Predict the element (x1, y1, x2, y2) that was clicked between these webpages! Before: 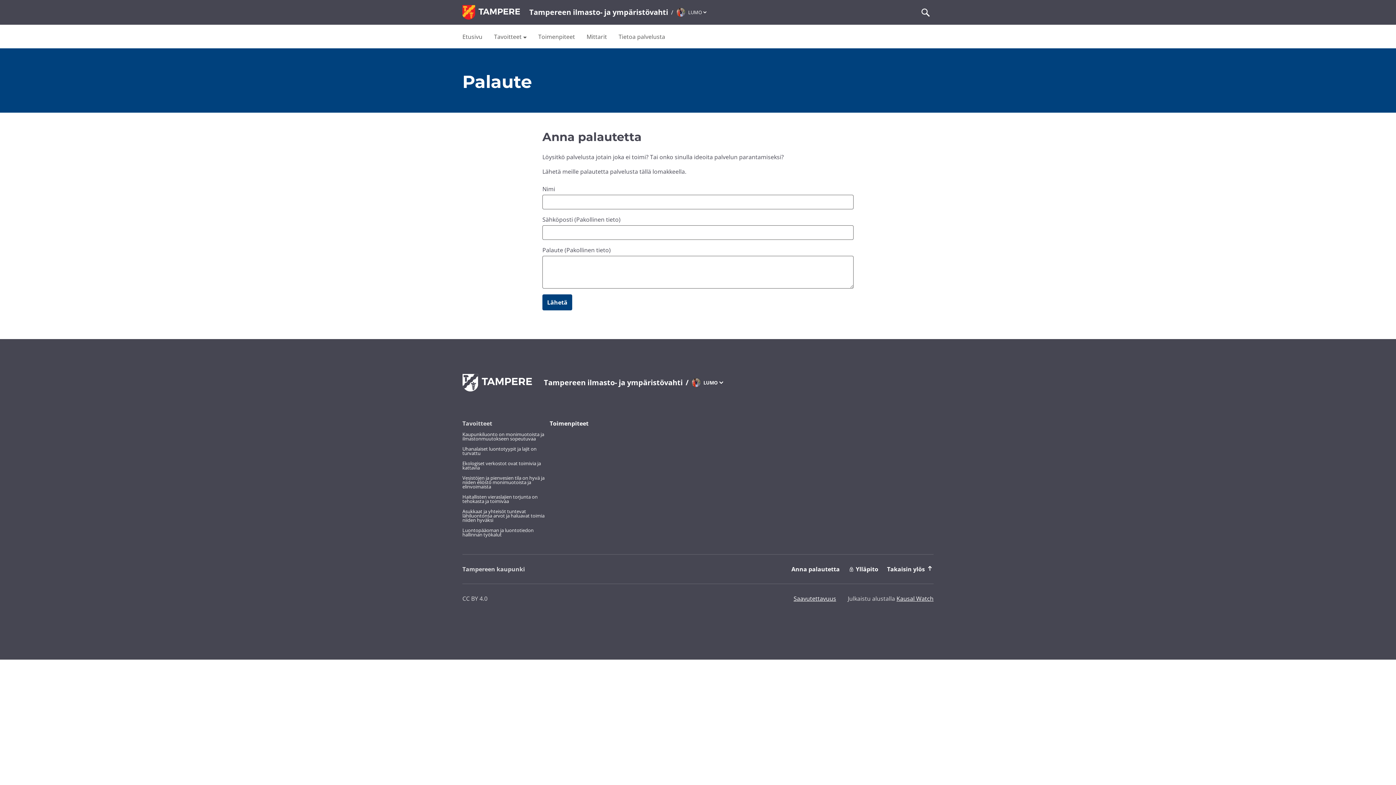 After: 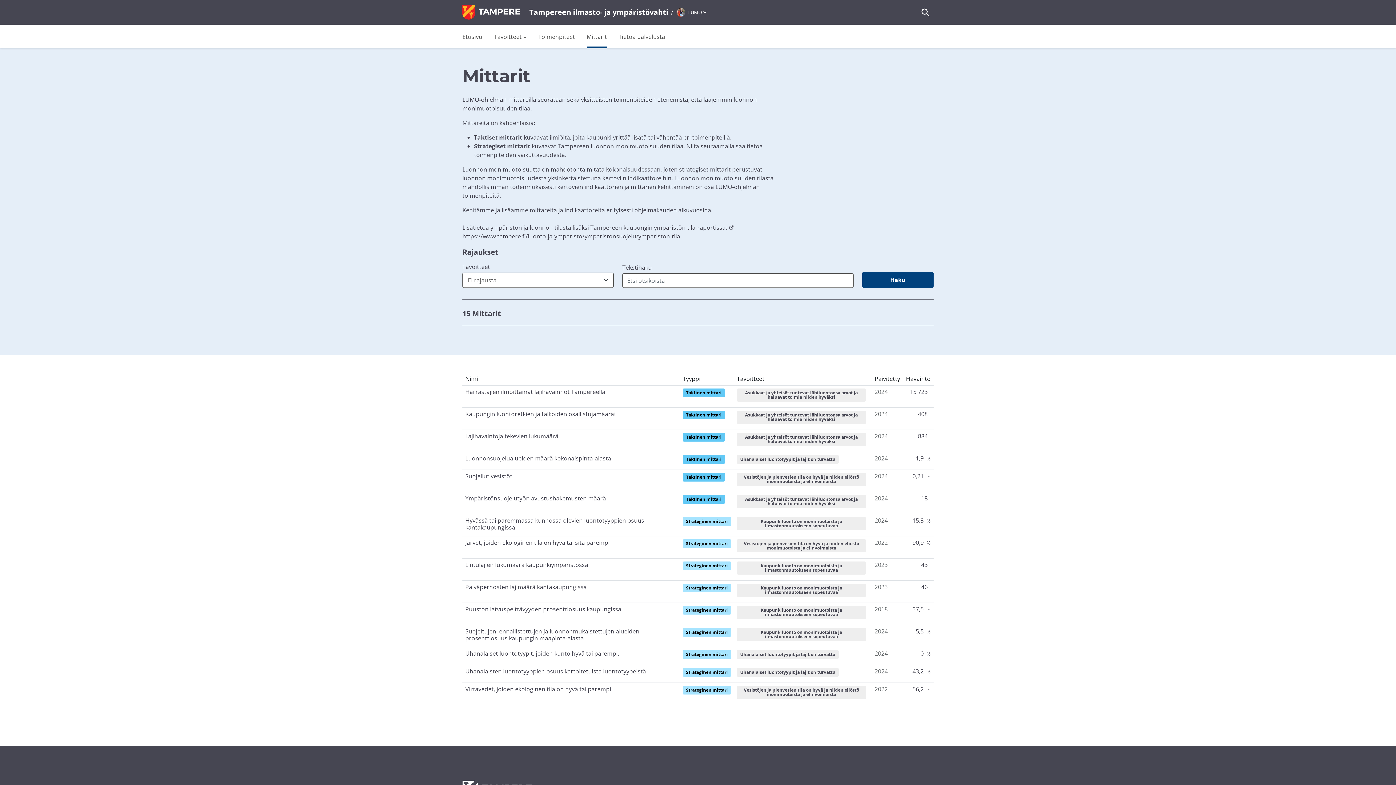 Action: label: Mittarit bbox: (586, 25, 607, 48)